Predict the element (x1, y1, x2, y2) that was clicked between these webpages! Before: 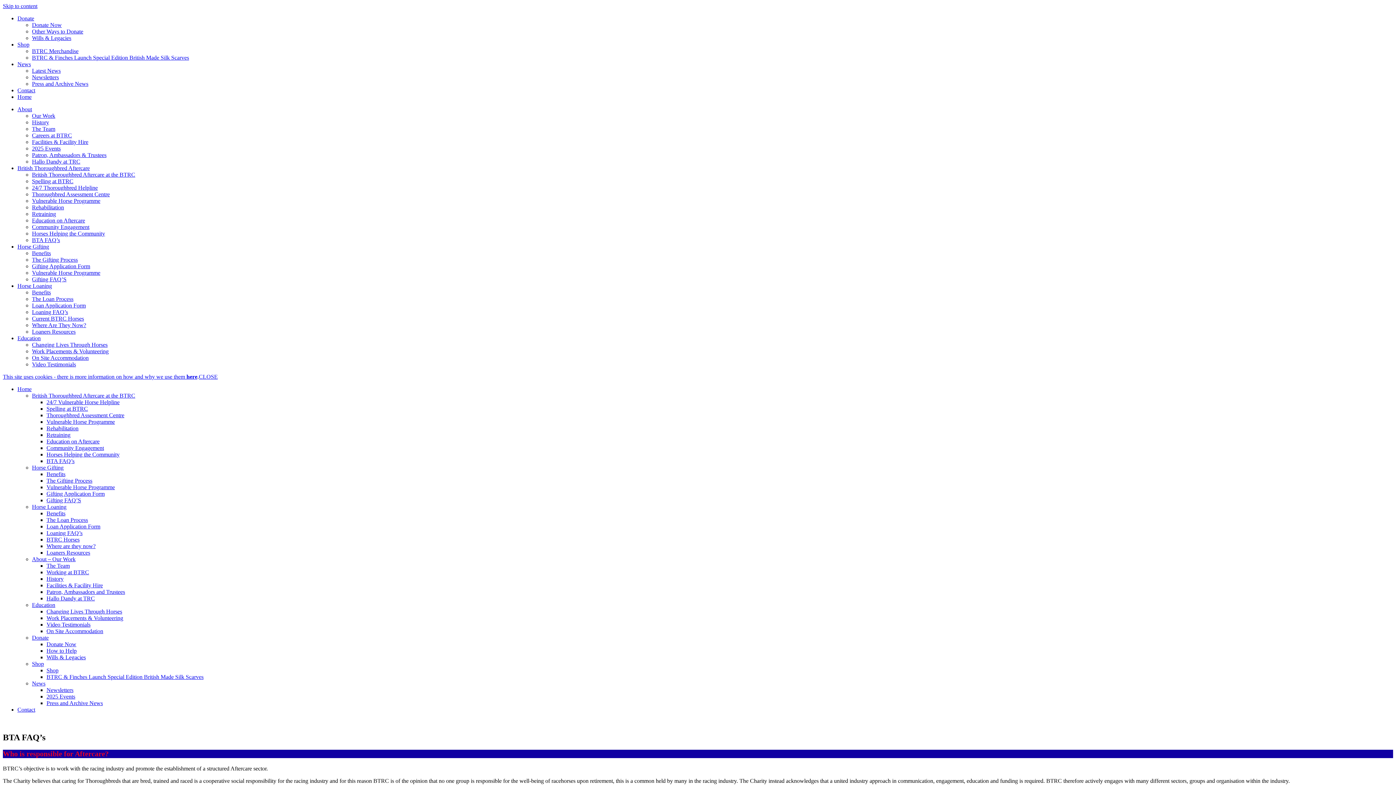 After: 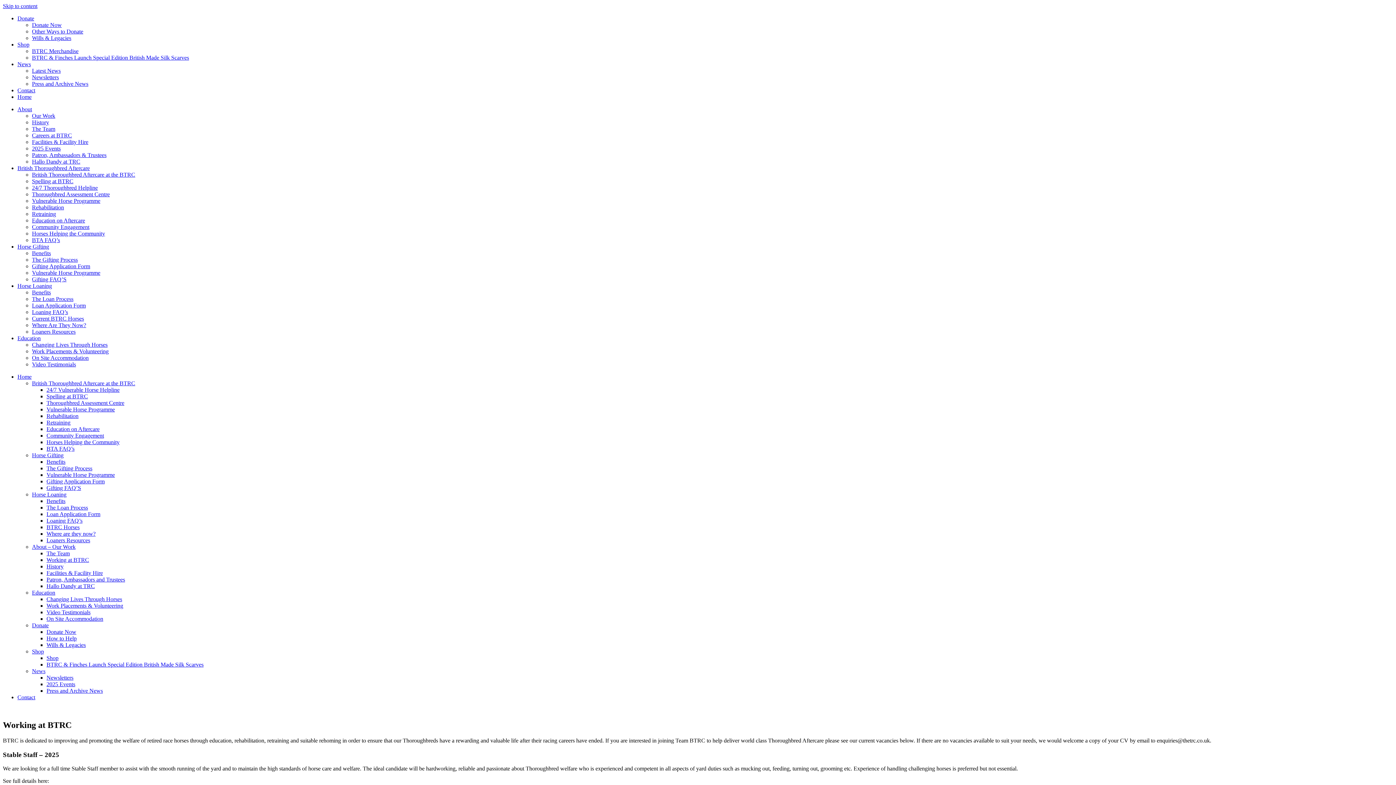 Action: bbox: (46, 569, 89, 575) label: Working at BTRC